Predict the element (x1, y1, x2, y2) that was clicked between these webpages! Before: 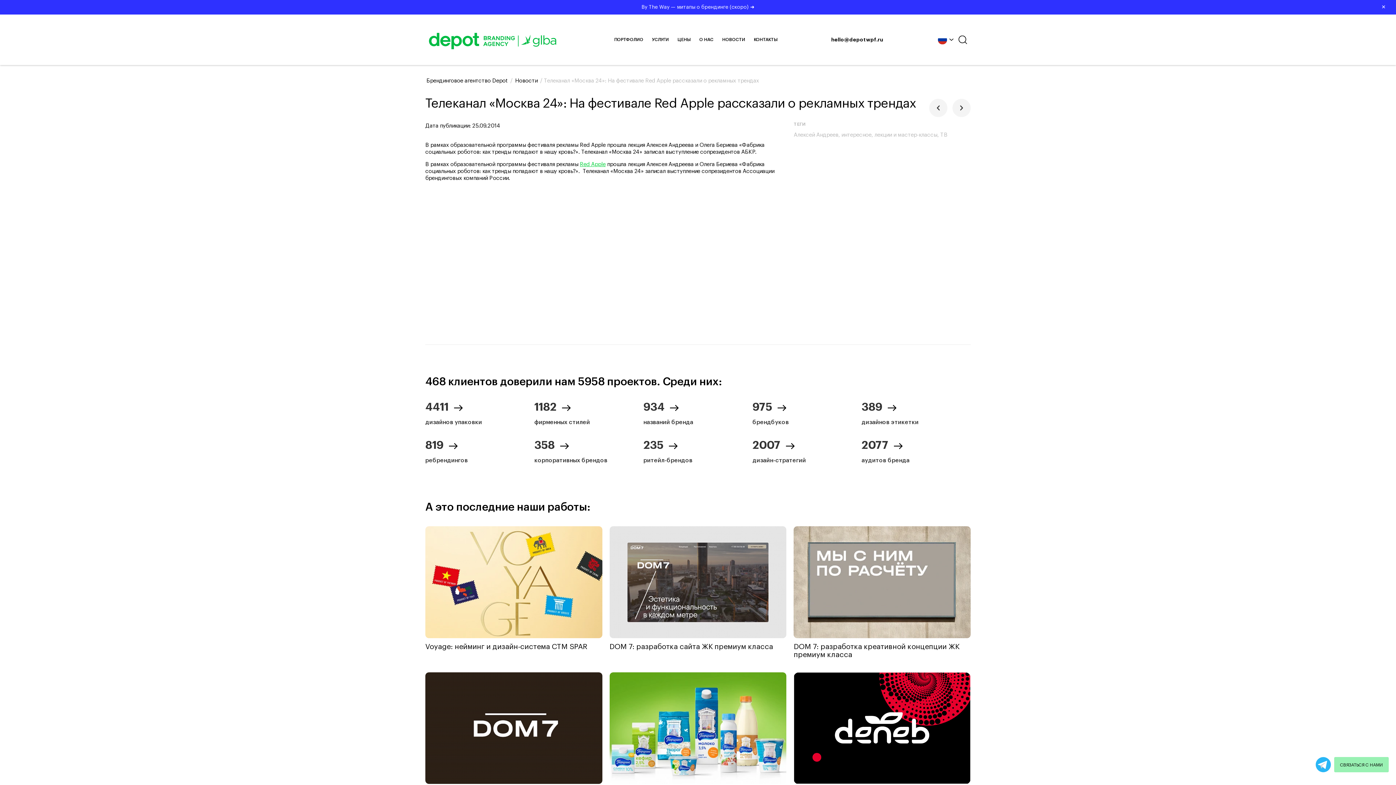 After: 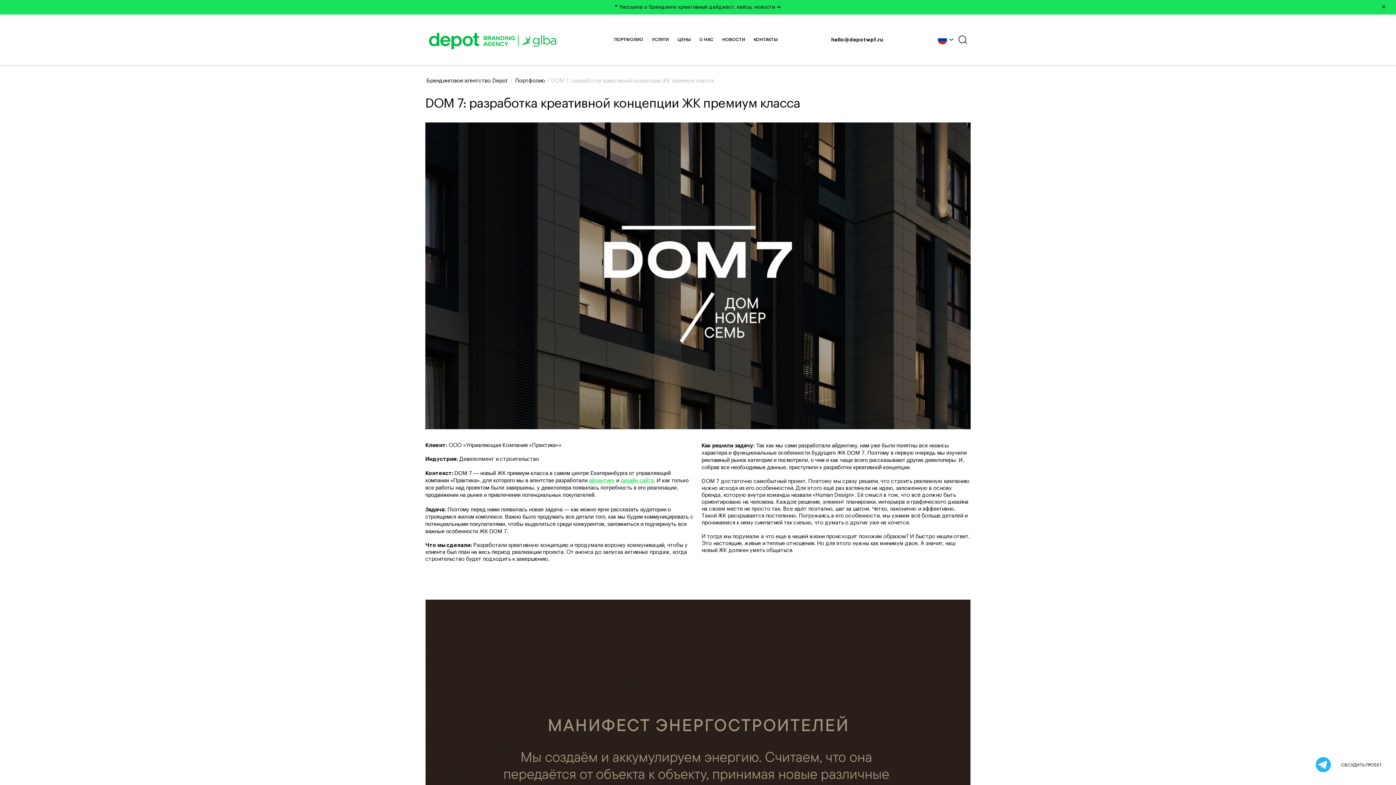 Action: bbox: (793, 526, 970, 659) label: DOM 7: разработка креативной концепции ЖК премиум класса